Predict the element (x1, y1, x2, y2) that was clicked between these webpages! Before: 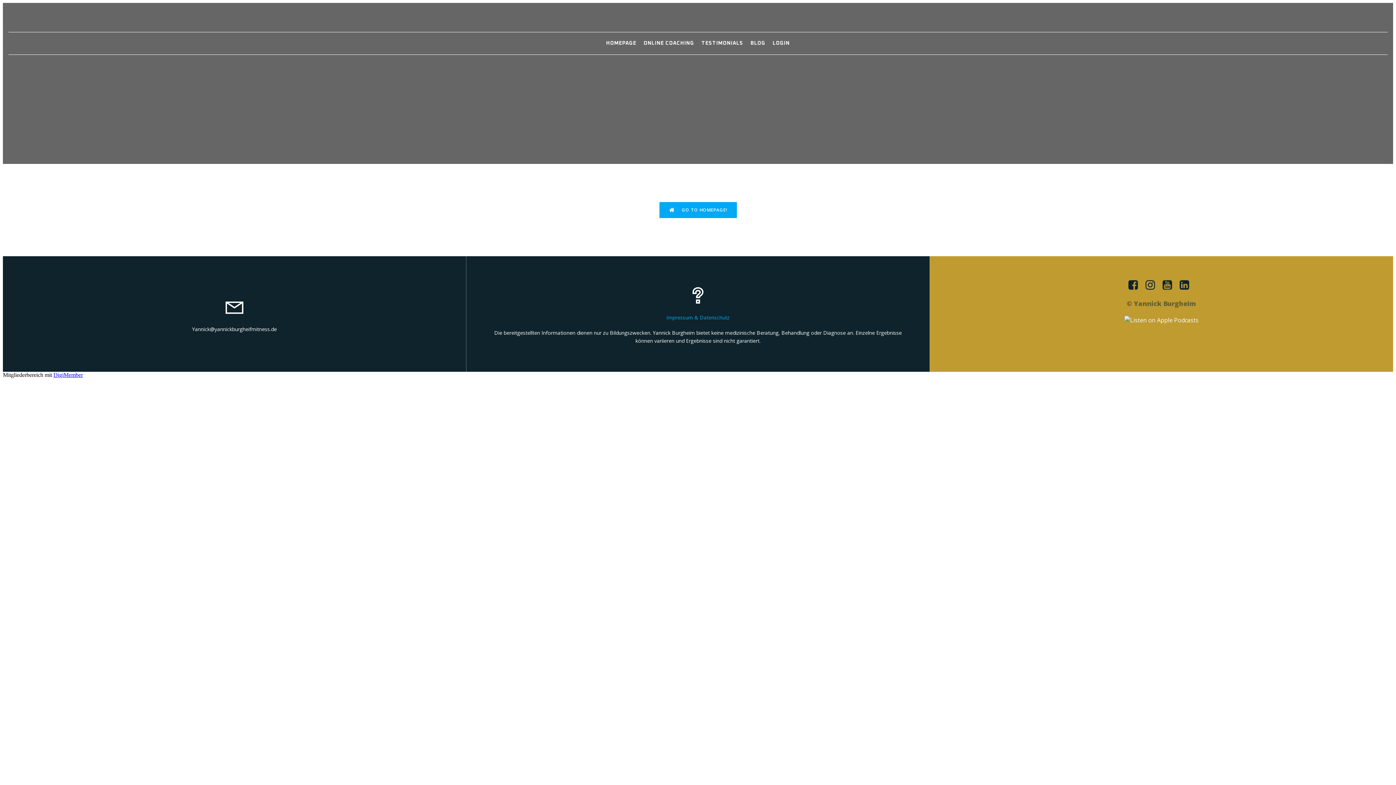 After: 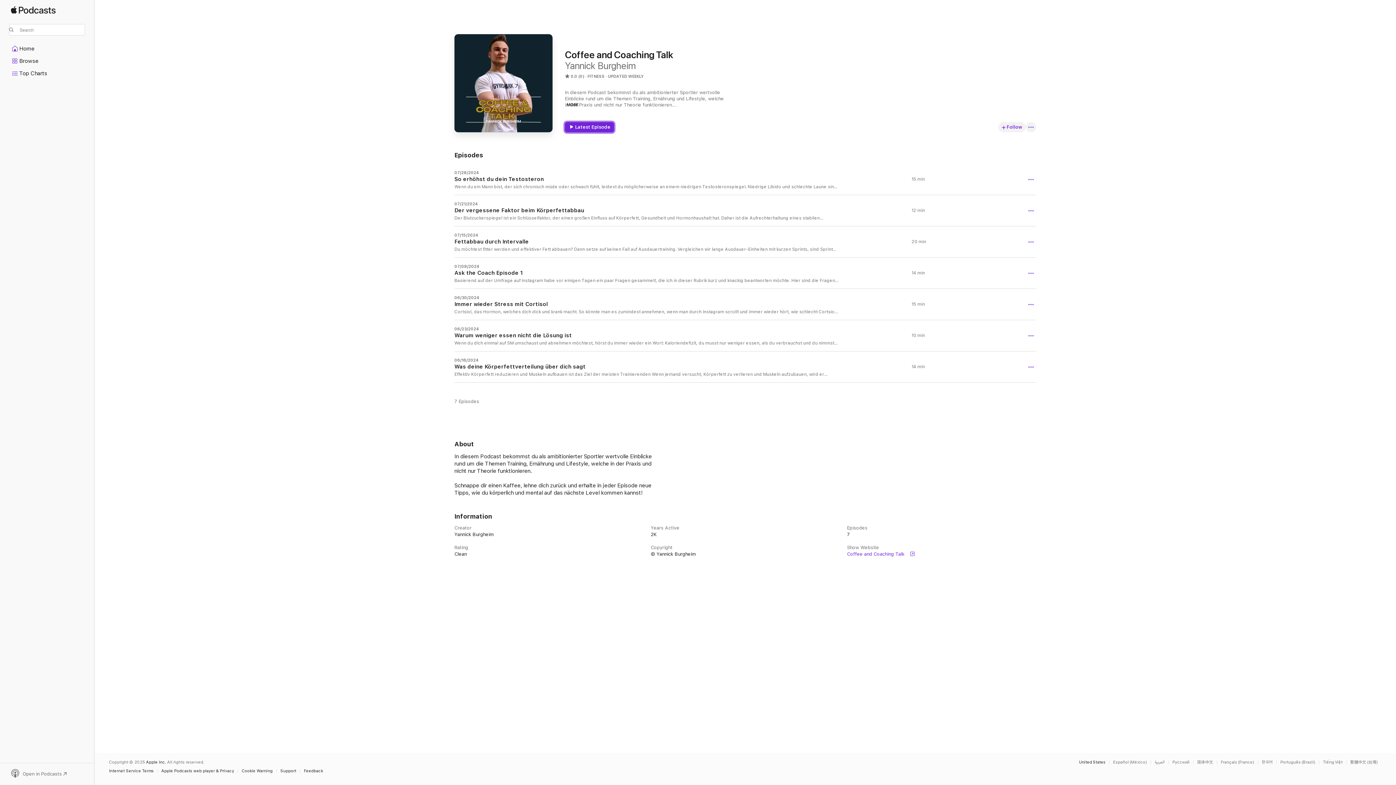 Action: bbox: (1116, 316, 1207, 346)